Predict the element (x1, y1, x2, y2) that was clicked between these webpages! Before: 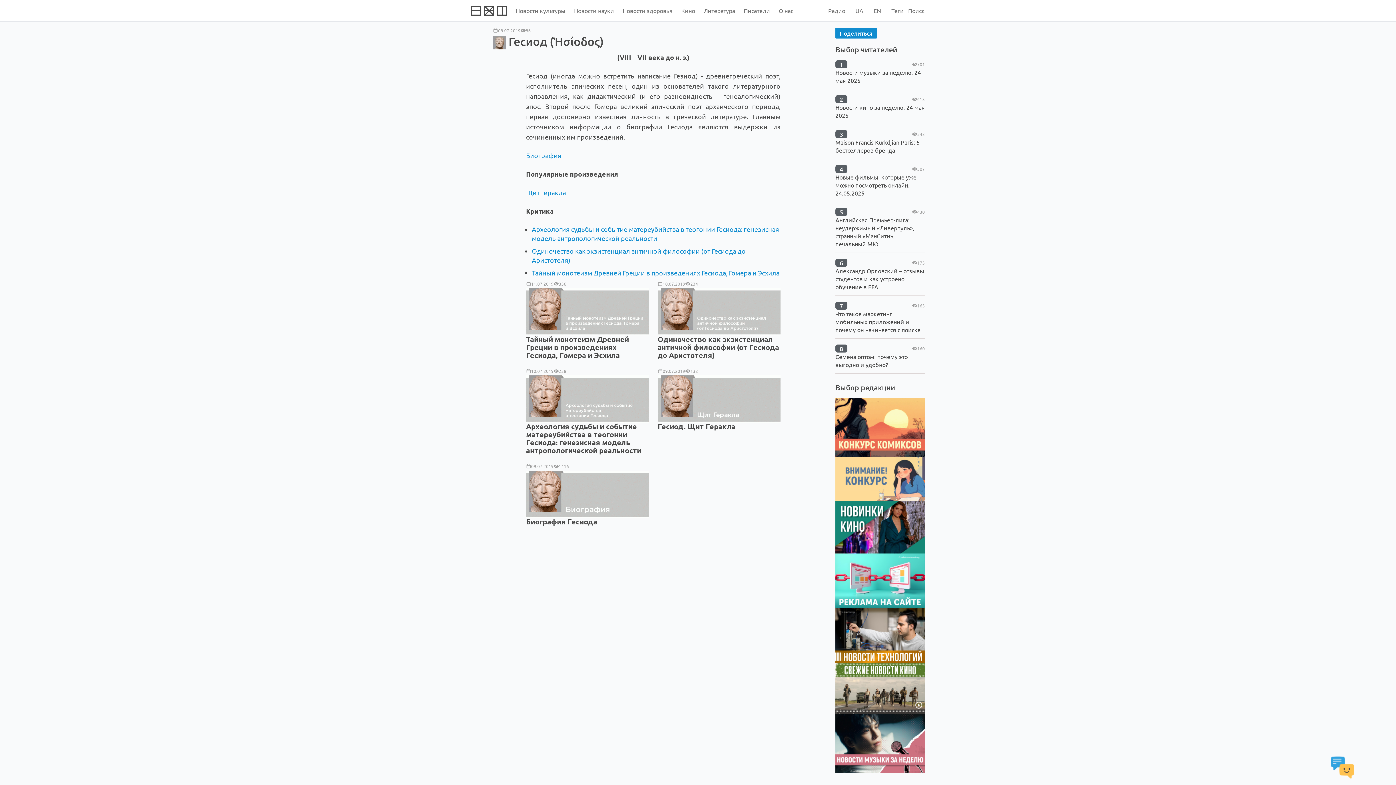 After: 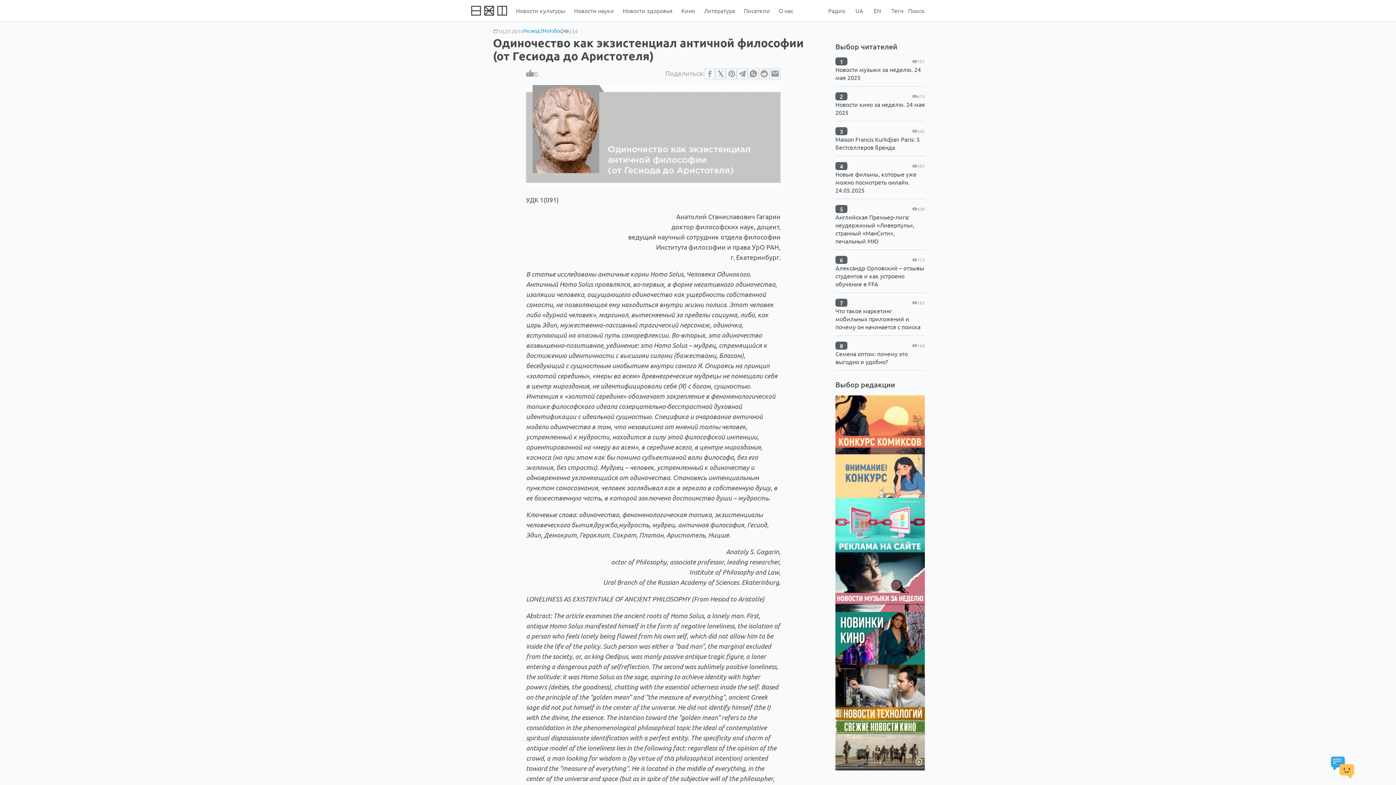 Action: bbox: (657, 334, 779, 359) label: Одиночество как экзистенциал античной философии (от Гесиода до Аристотеля)